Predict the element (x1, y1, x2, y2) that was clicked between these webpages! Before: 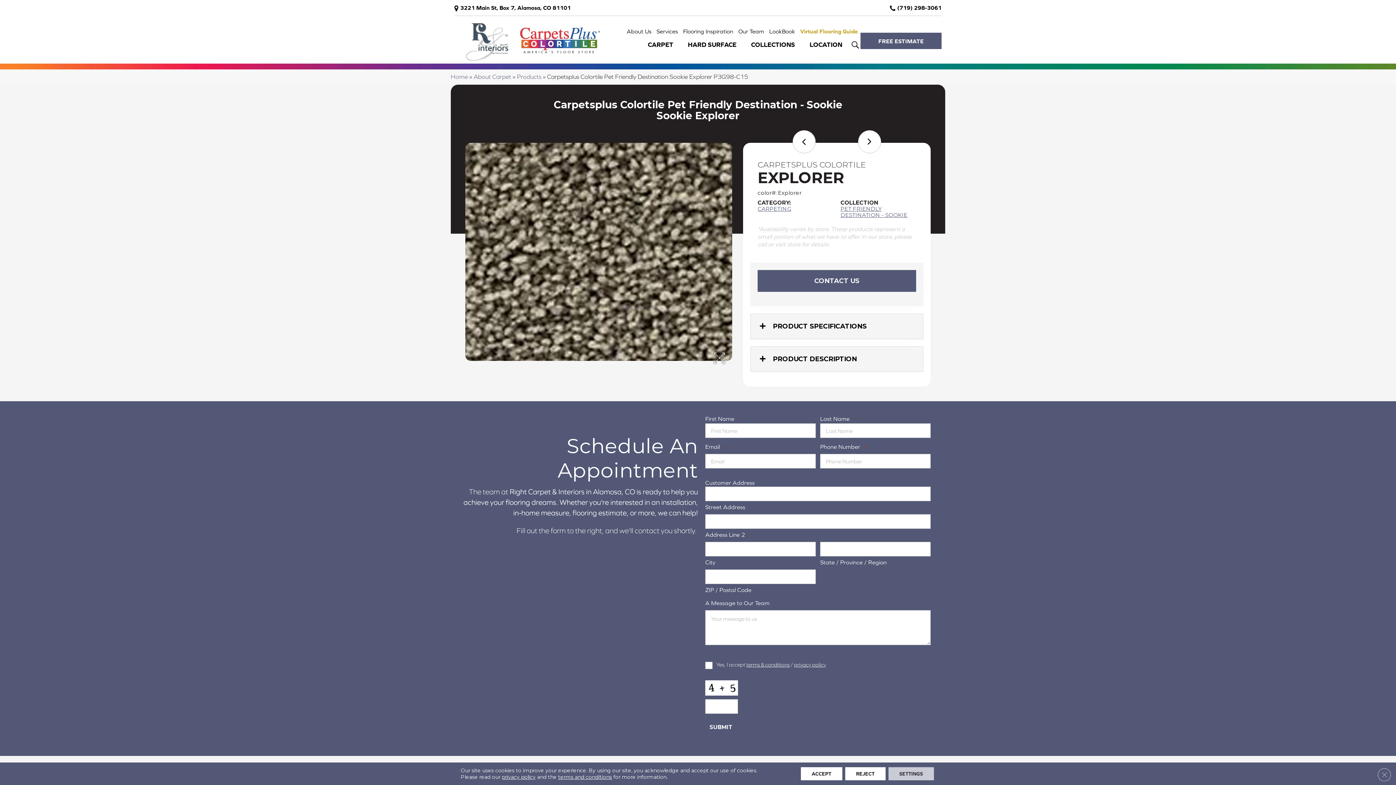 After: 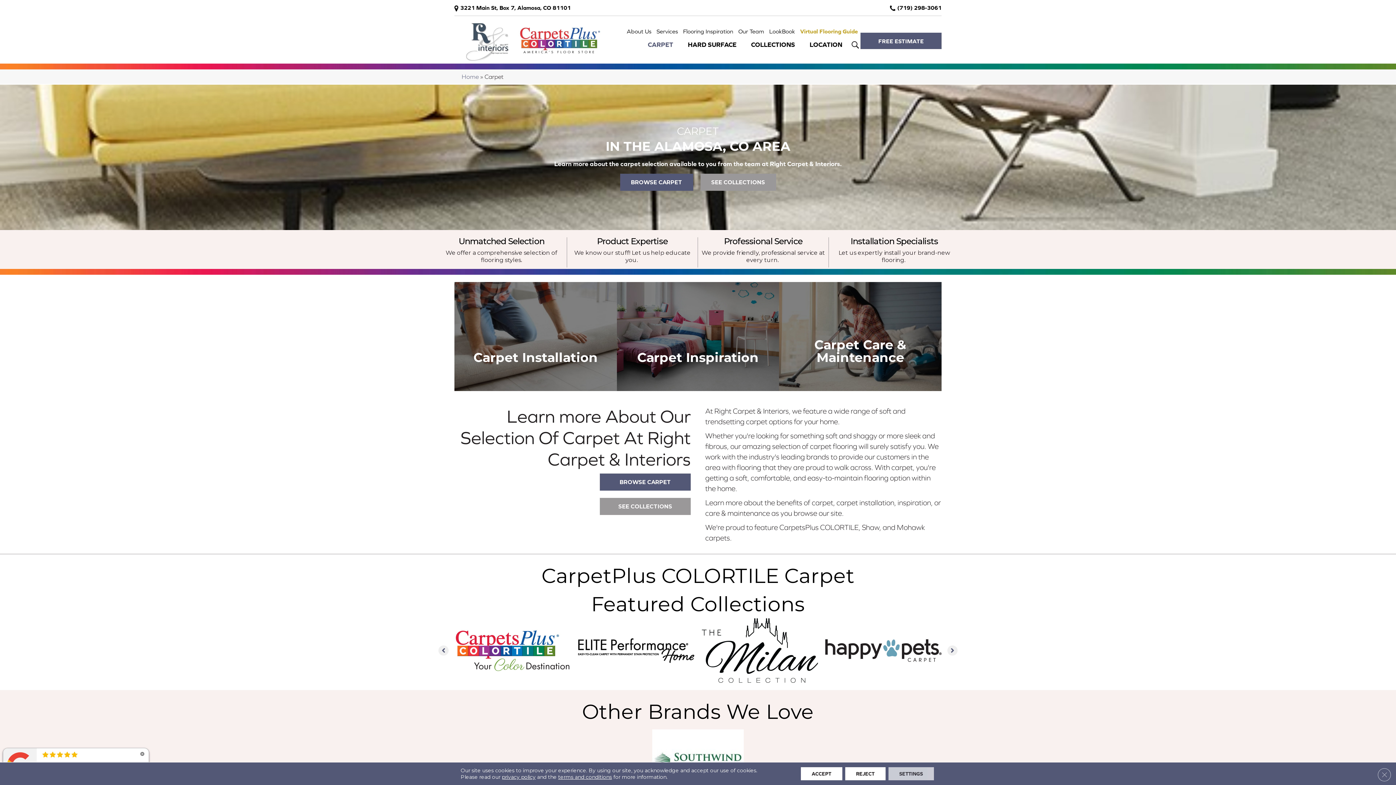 Action: bbox: (473, 73, 511, 80) label: About Carpet